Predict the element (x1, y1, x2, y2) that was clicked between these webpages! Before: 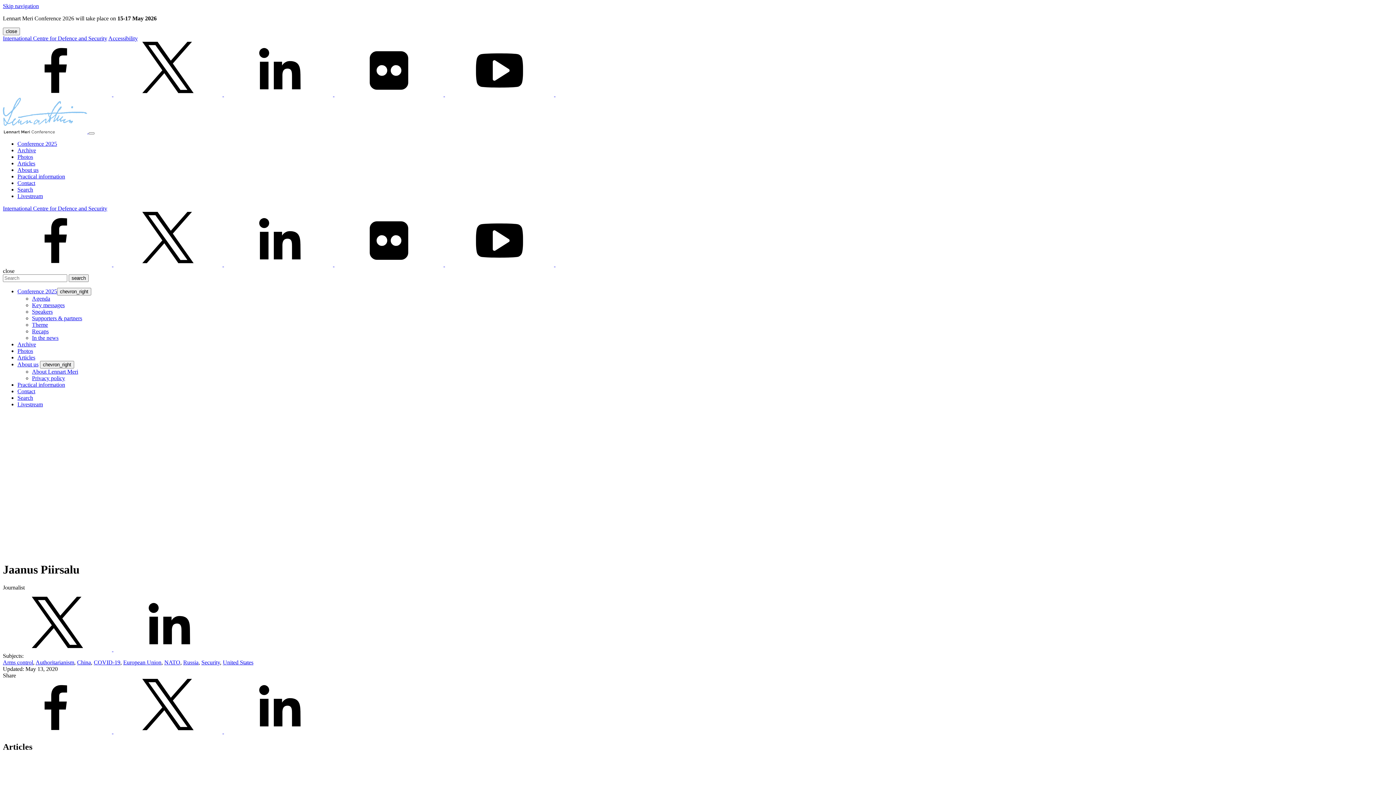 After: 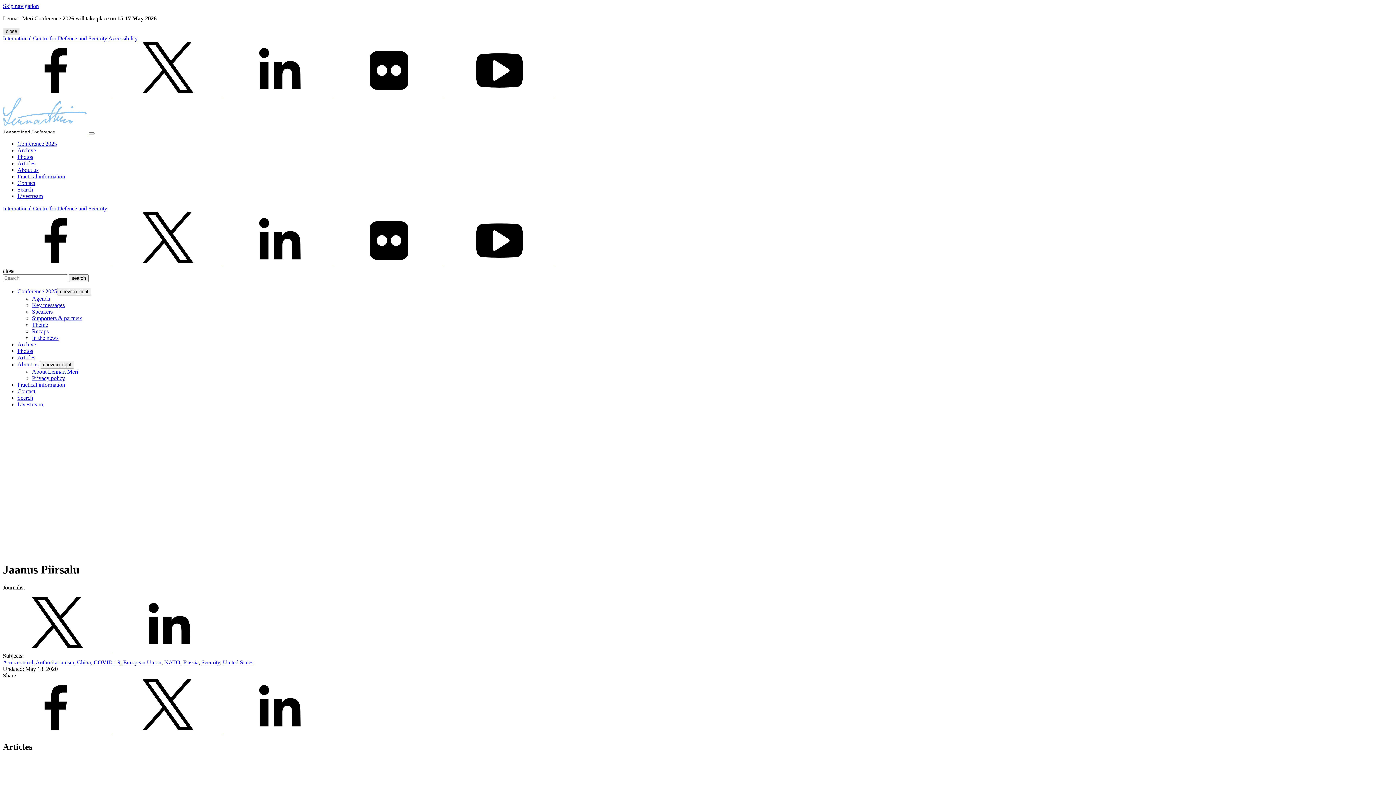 Action: bbox: (2, 27, 20, 35) label: Close